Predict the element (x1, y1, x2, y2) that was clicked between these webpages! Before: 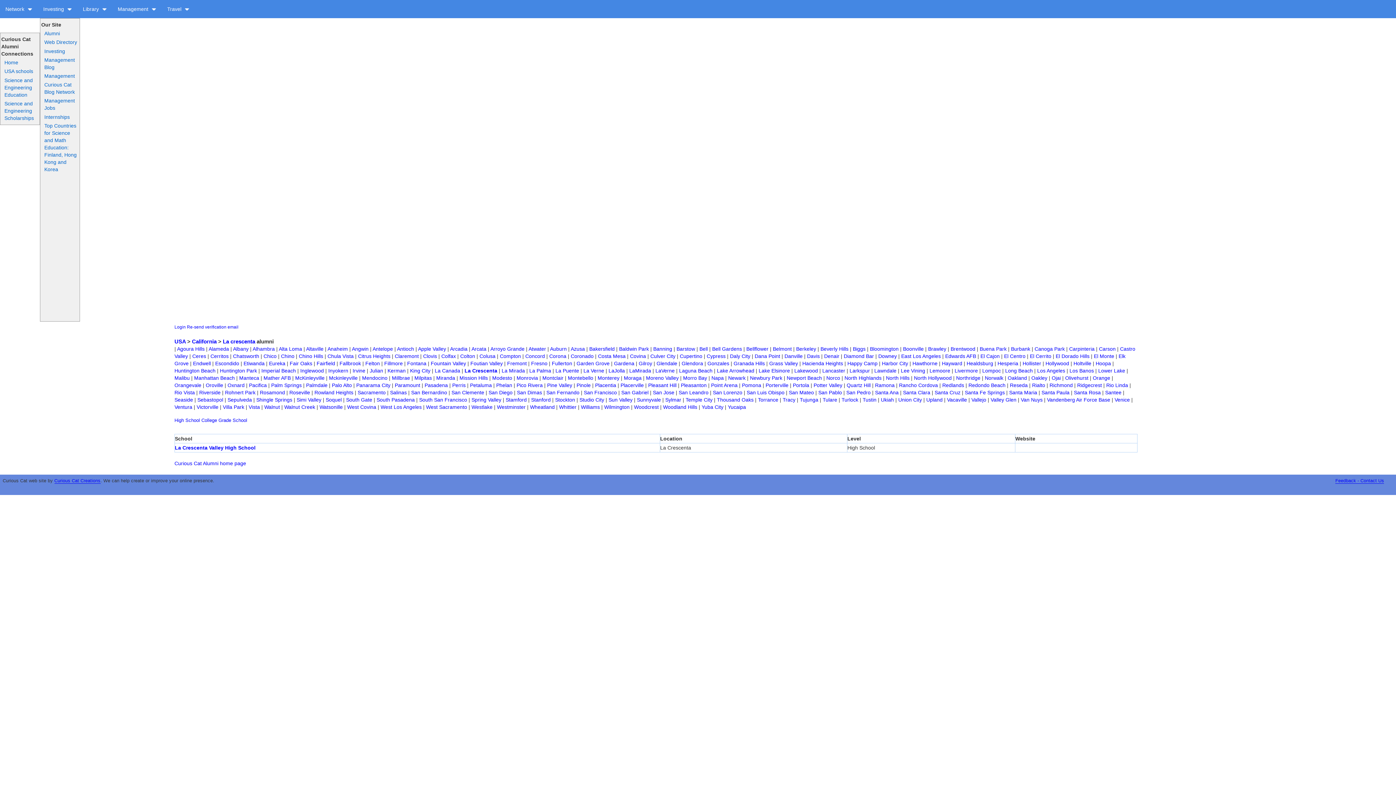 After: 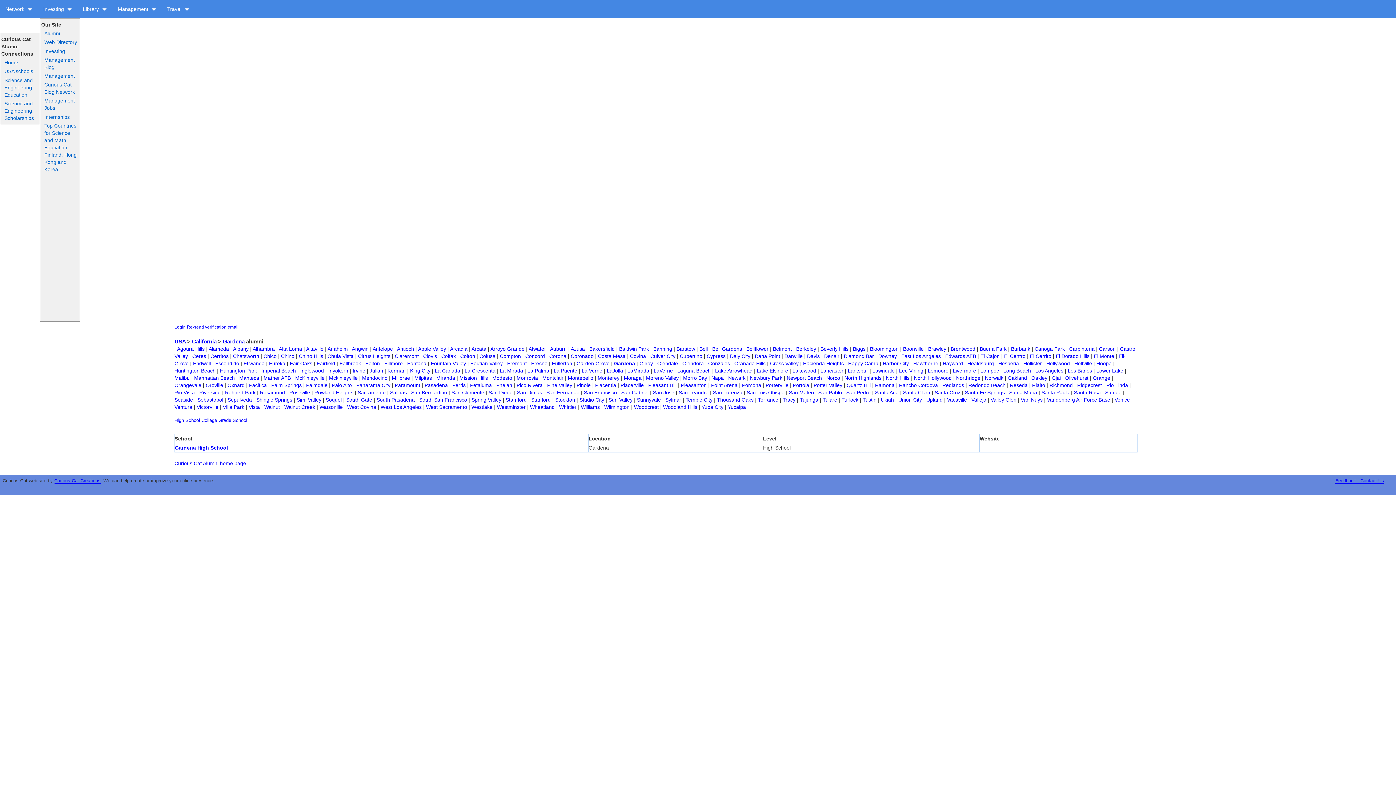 Action: bbox: (614, 360, 634, 366) label: Gardena